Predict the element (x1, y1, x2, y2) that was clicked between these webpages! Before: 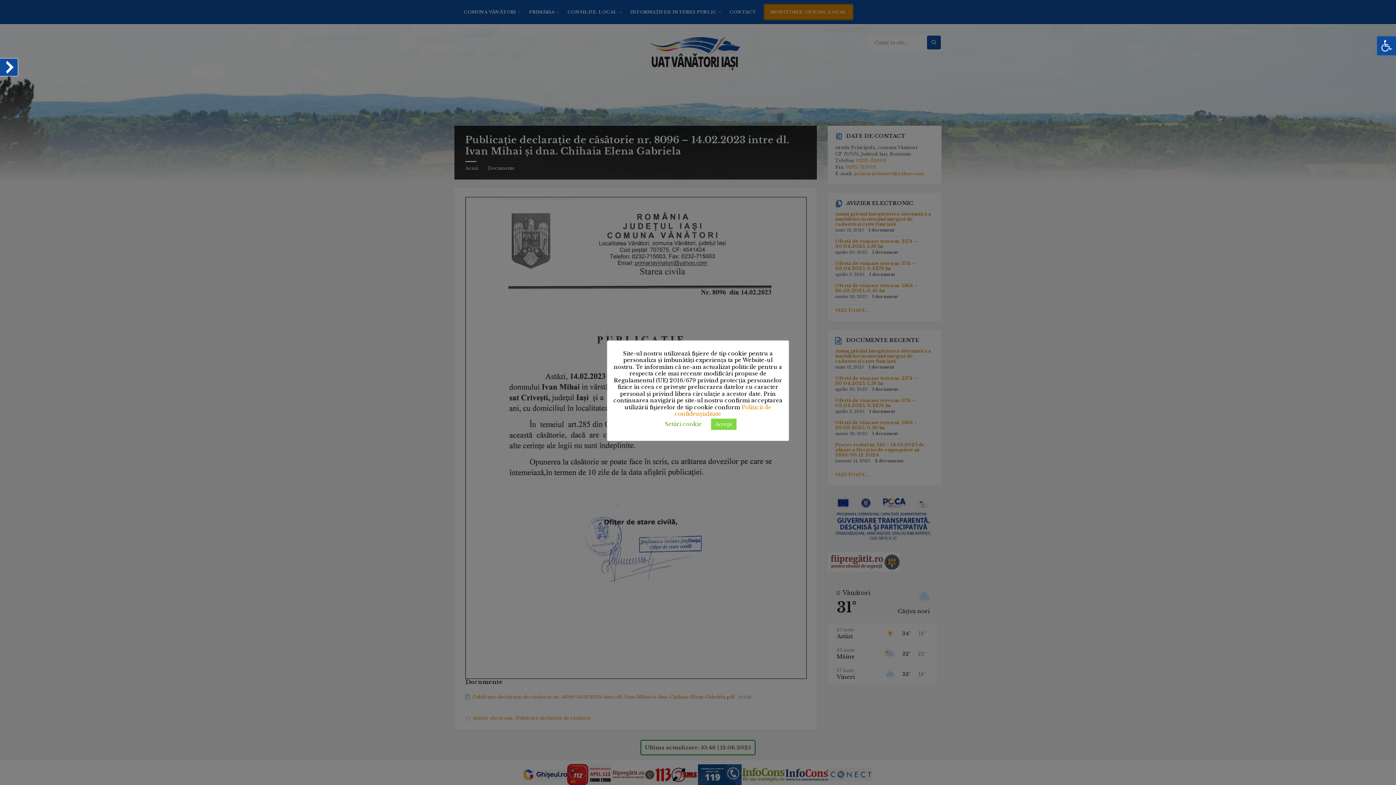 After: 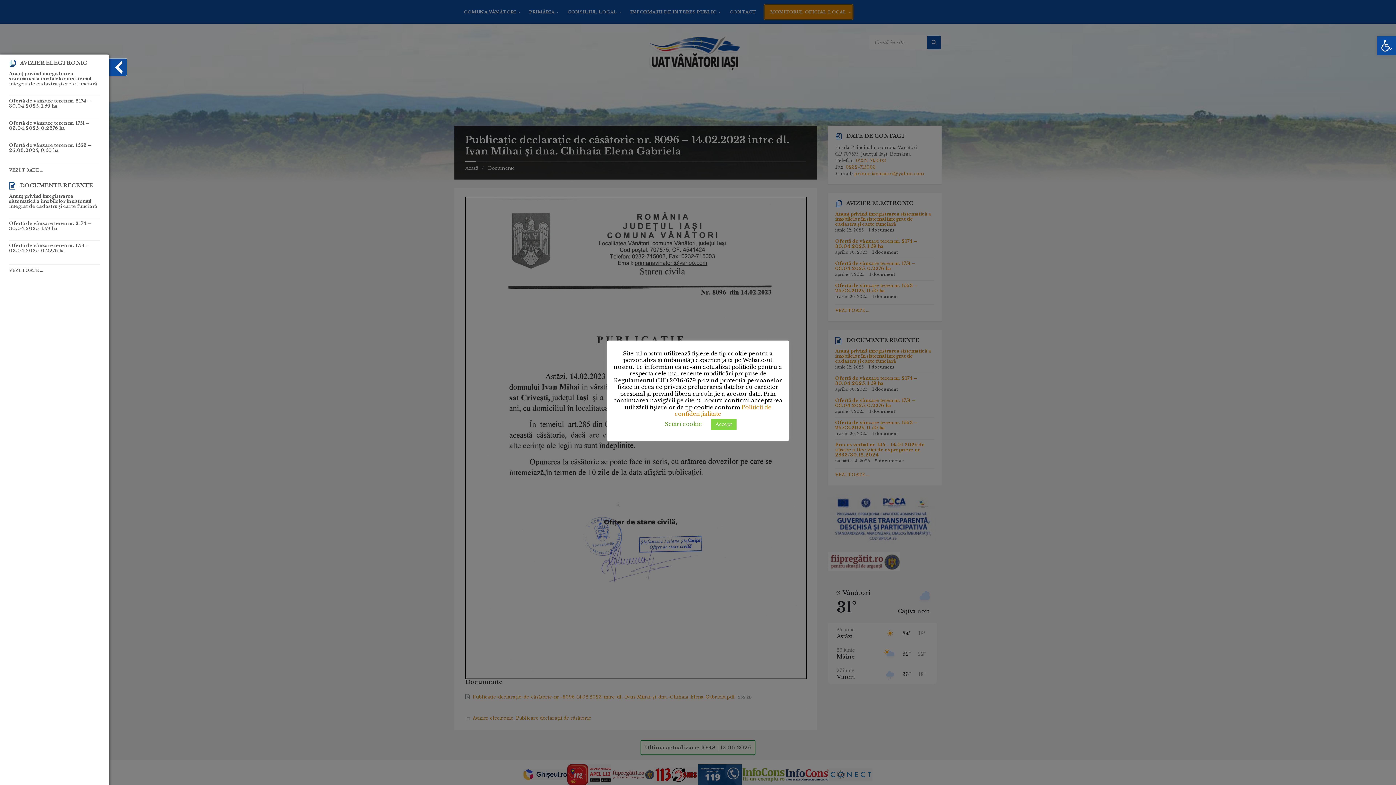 Action: bbox: (-2, 58, 18, 76)